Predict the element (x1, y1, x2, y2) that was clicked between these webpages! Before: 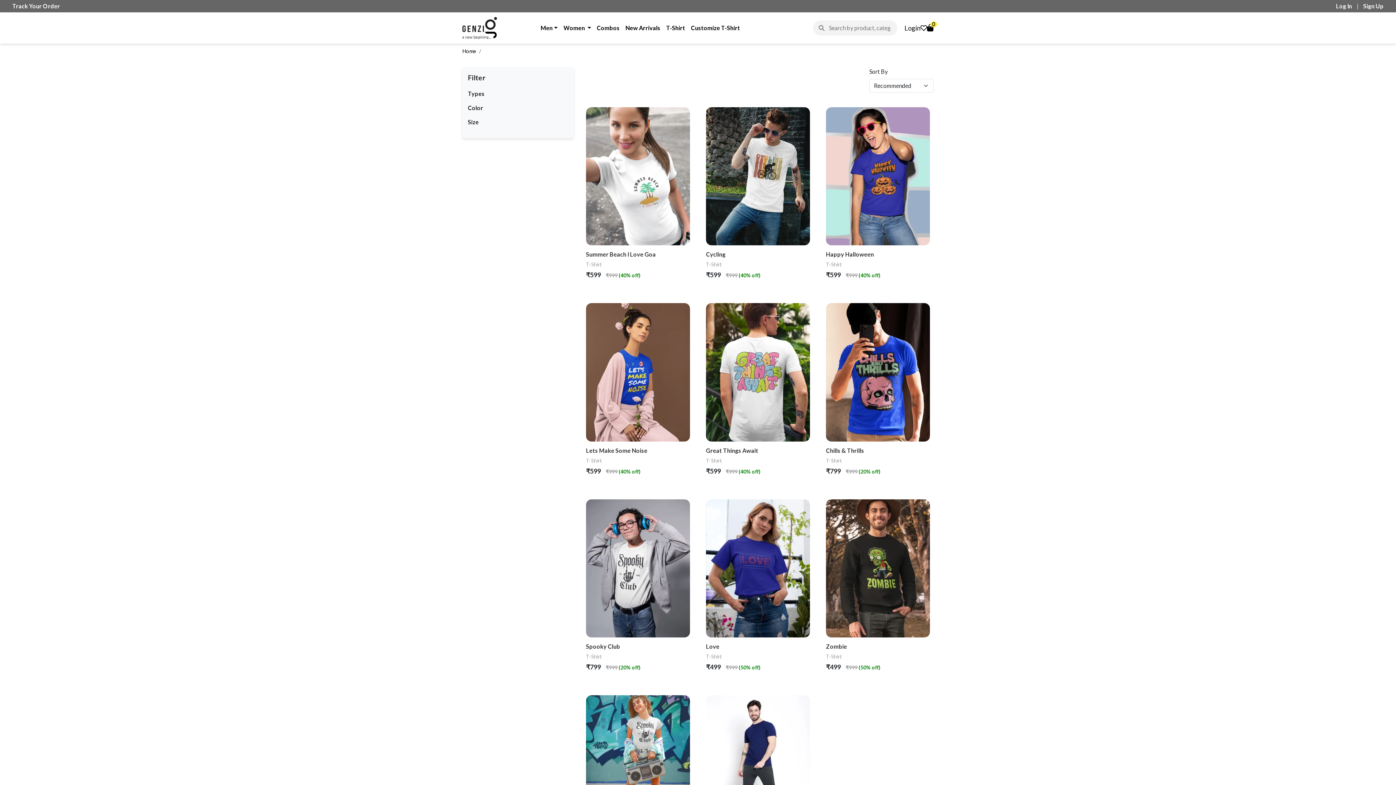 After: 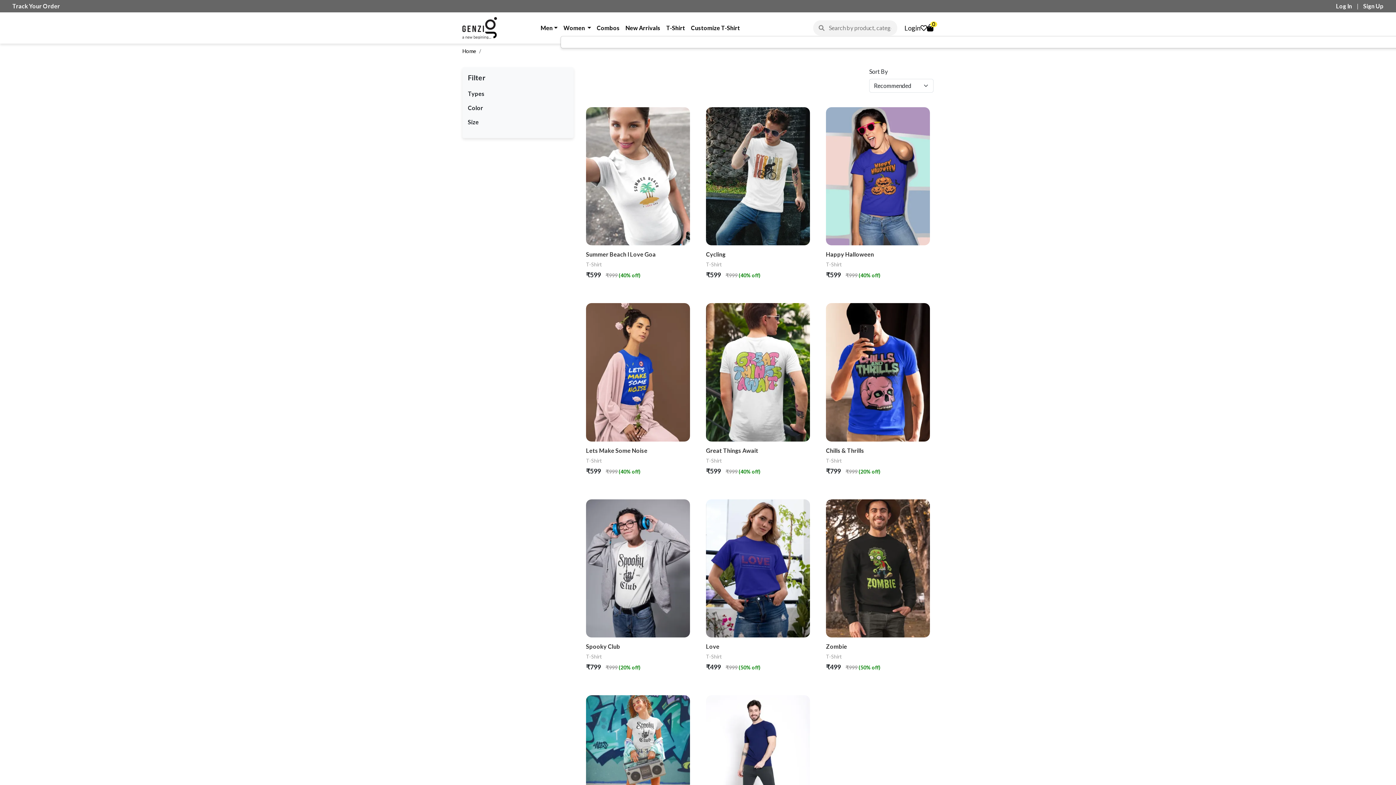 Action: label: Women  bbox: (560, 20, 594, 35)